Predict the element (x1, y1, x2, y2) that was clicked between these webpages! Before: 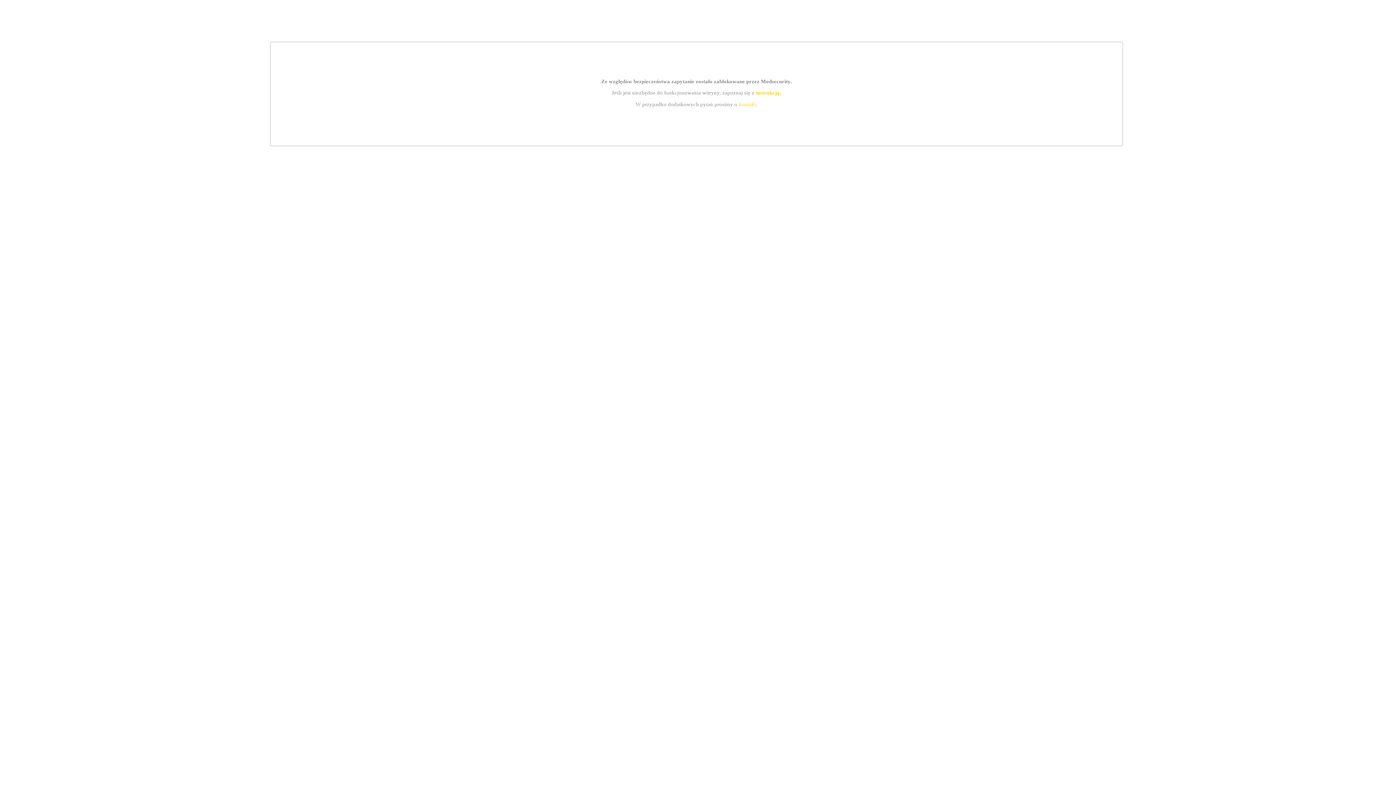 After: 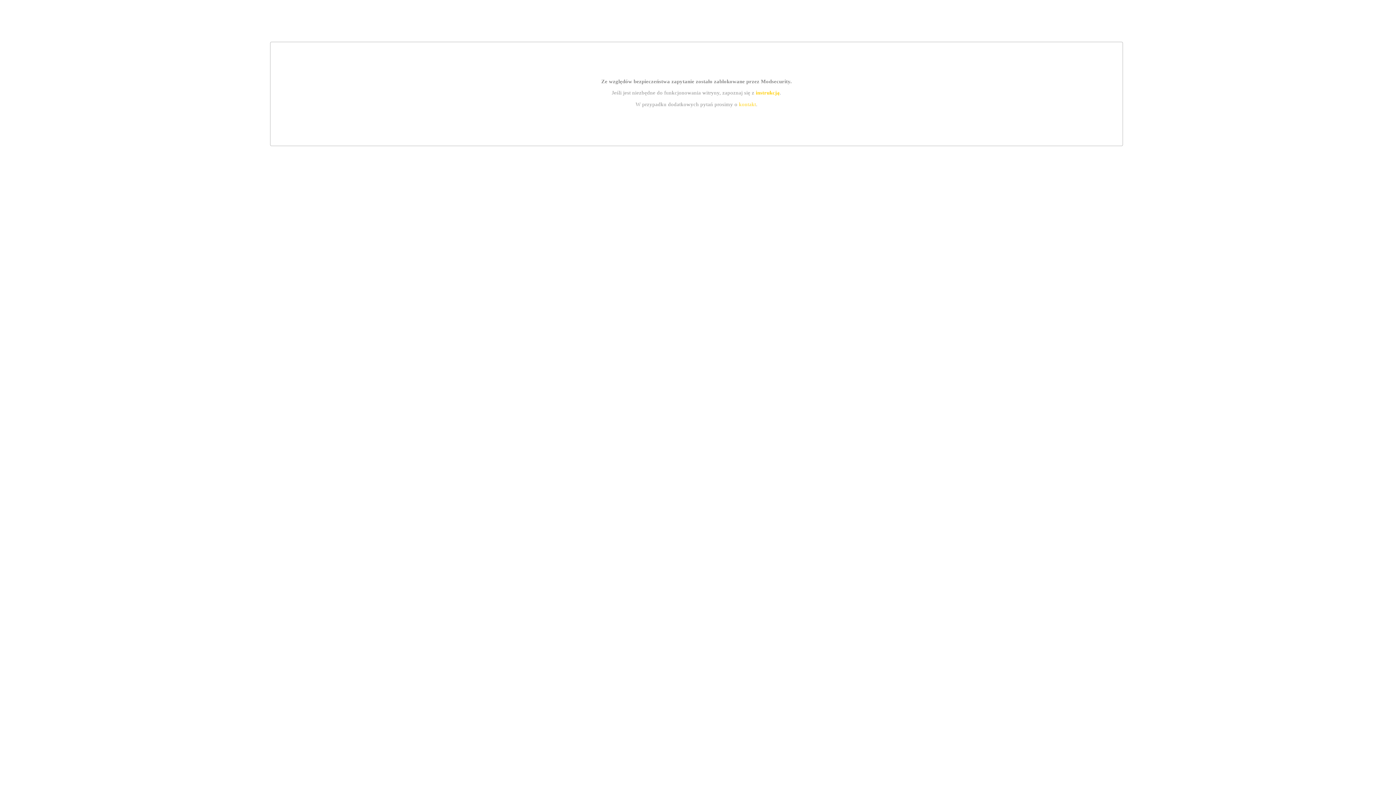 Action: bbox: (739, 101, 756, 107) label: kontakt